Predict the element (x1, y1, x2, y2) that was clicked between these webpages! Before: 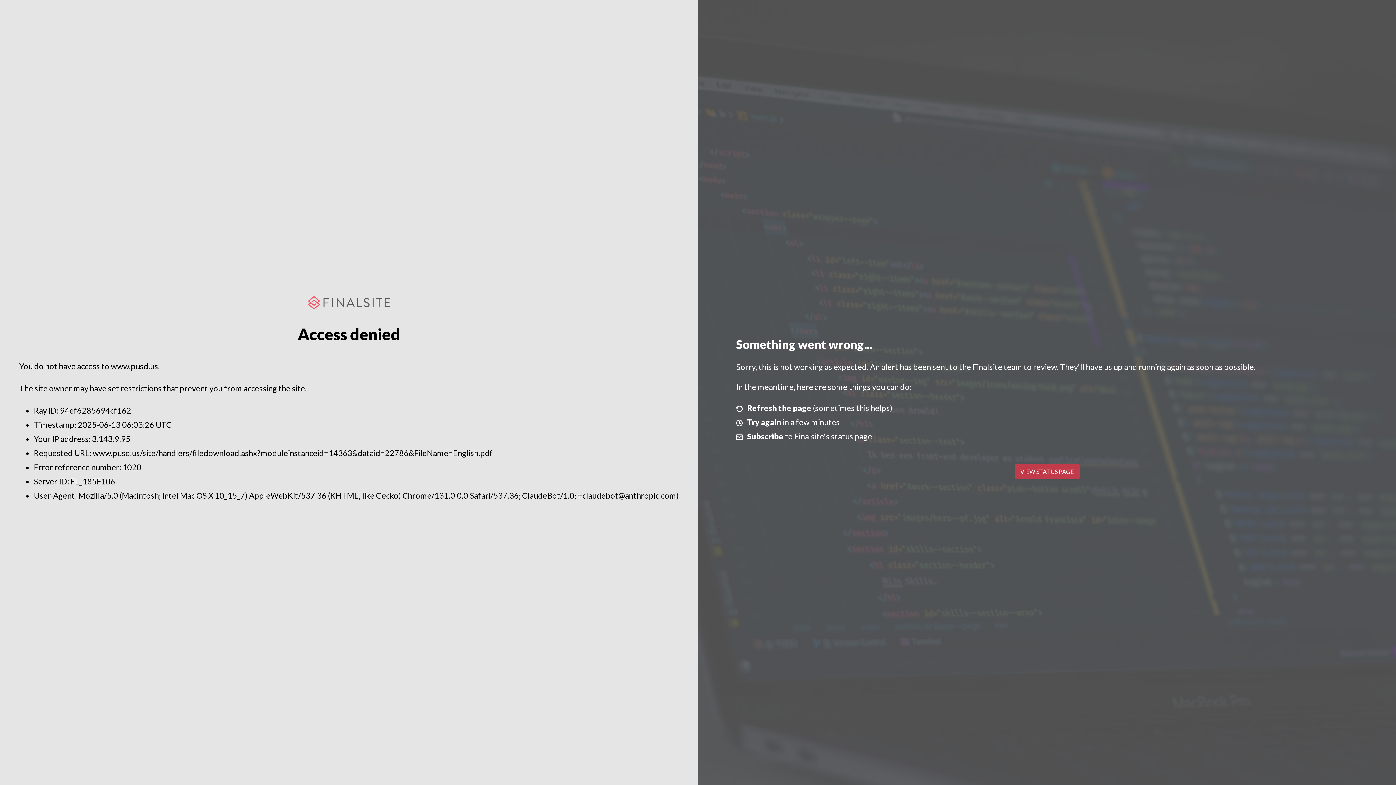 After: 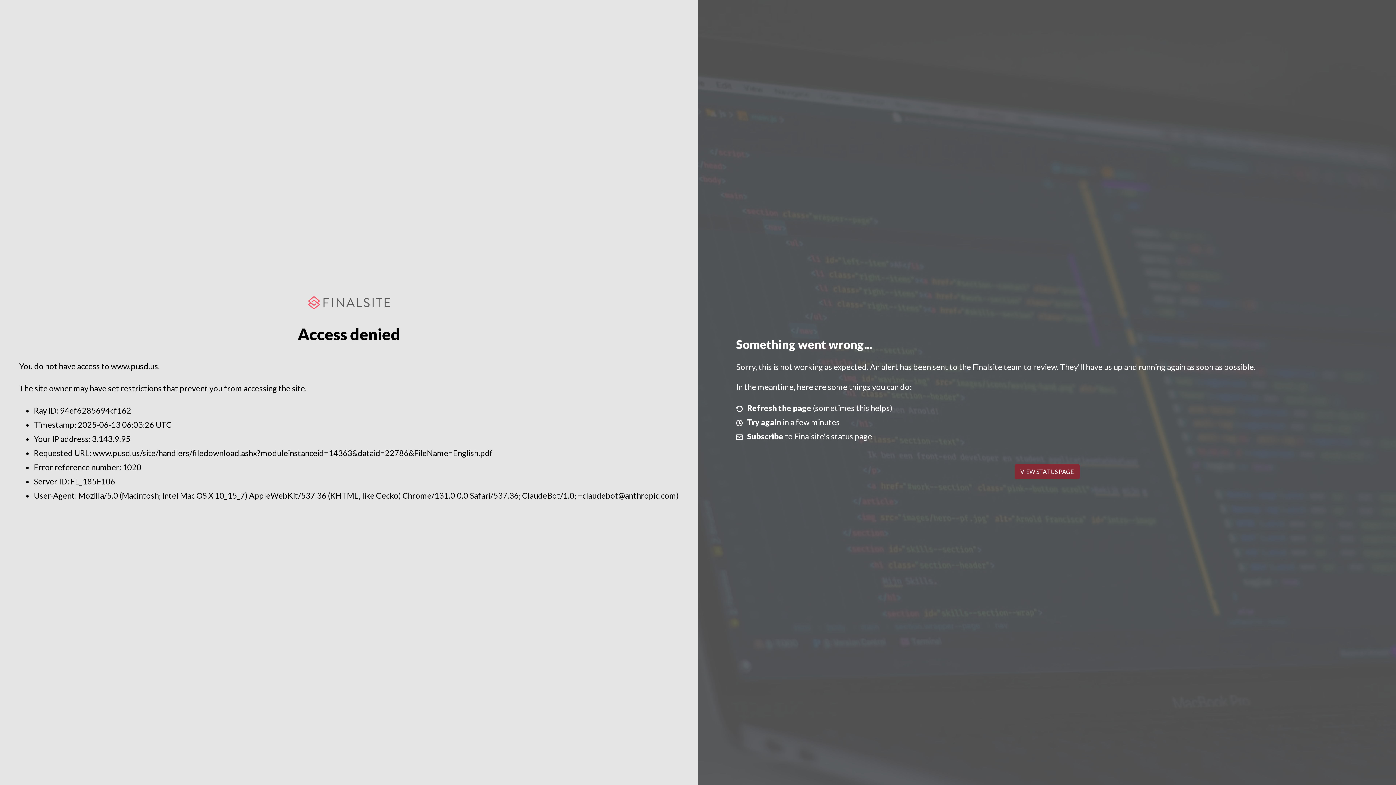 Action: bbox: (1014, 464, 1079, 479) label: VIEW STATUS PAGE